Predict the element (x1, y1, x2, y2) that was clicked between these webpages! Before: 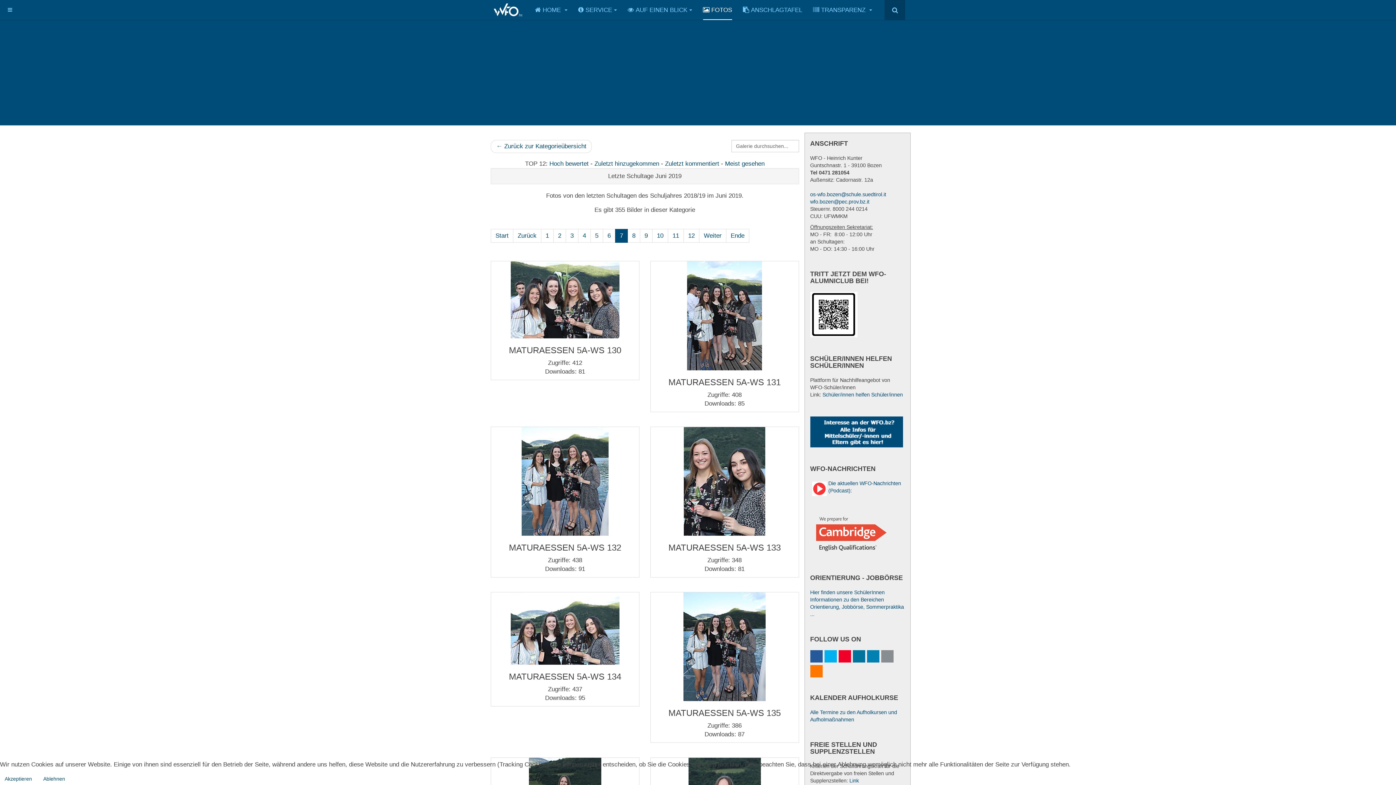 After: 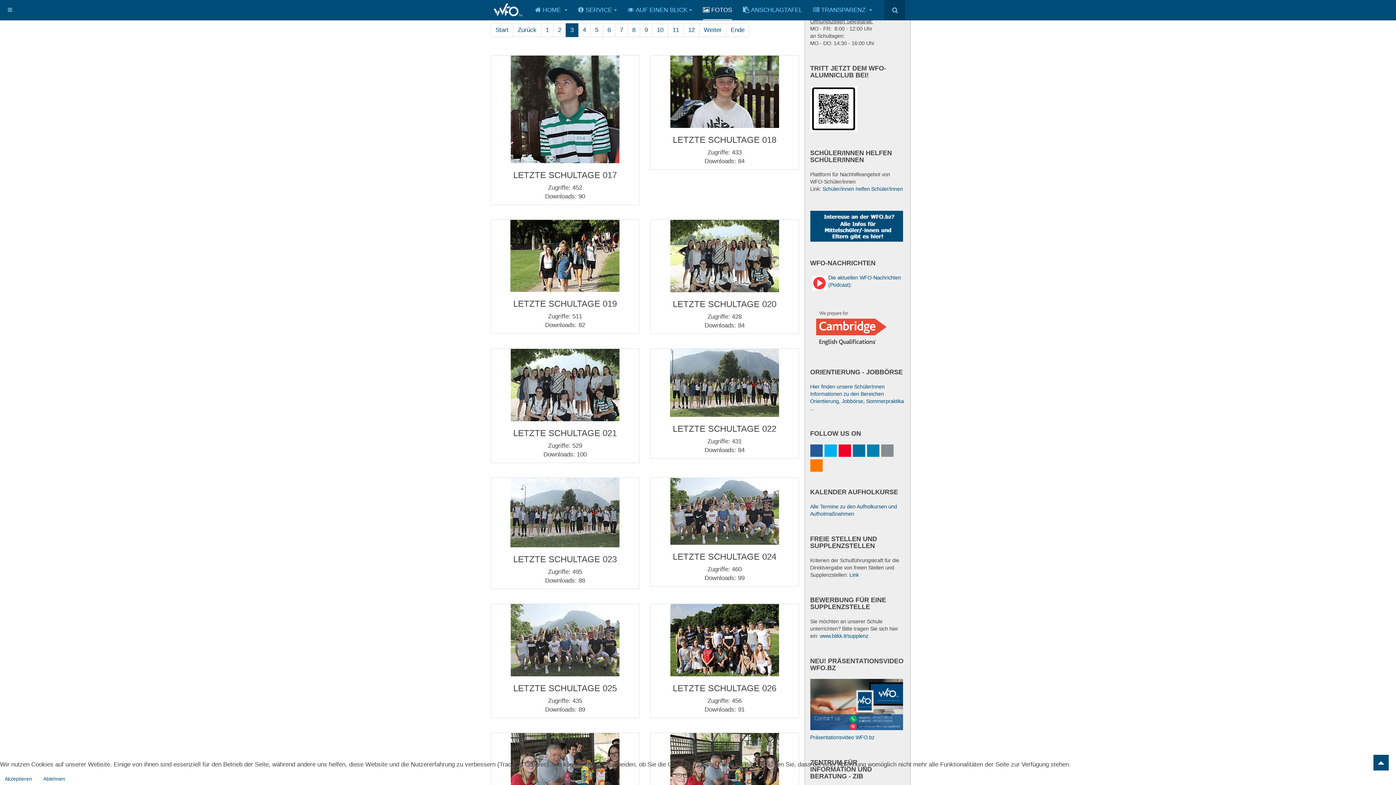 Action: label: 3 bbox: (565, 229, 578, 242)